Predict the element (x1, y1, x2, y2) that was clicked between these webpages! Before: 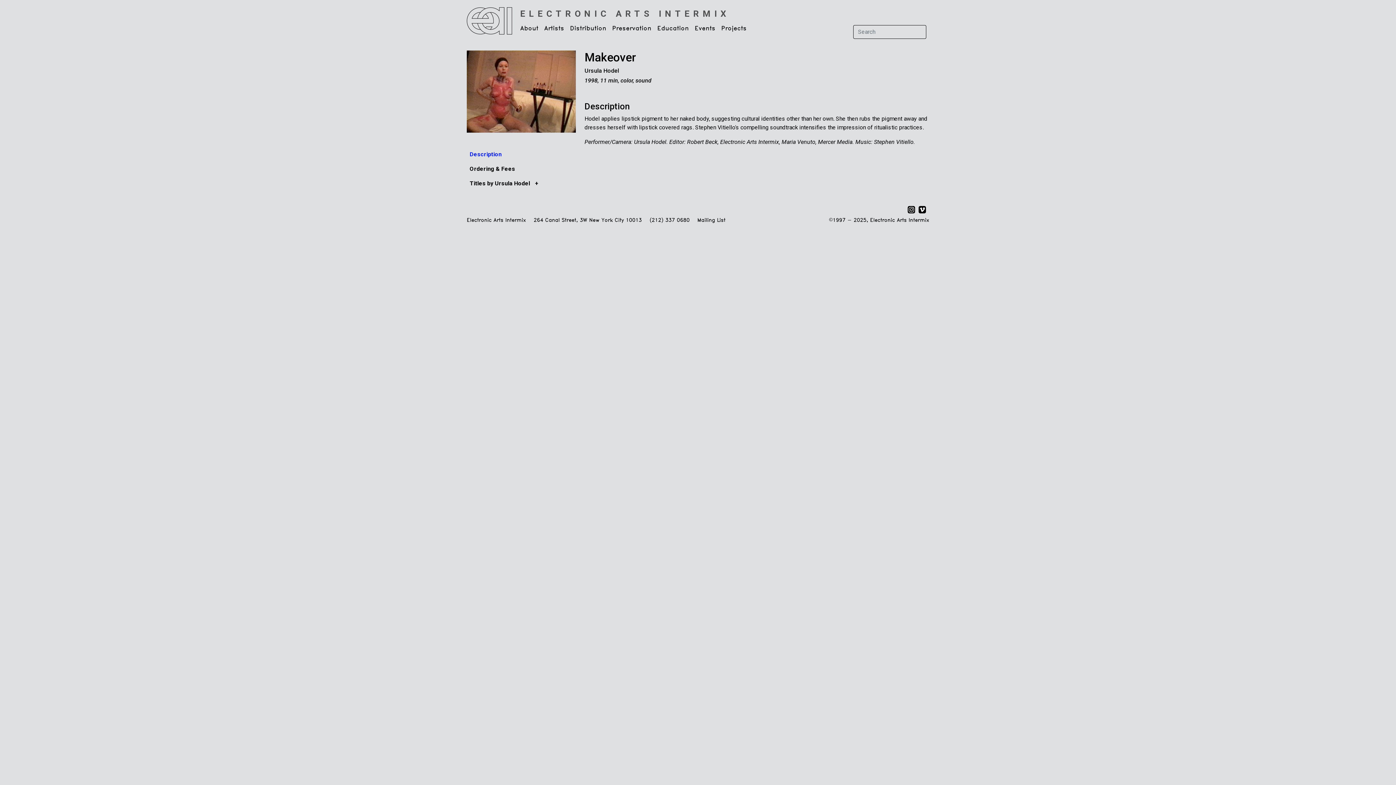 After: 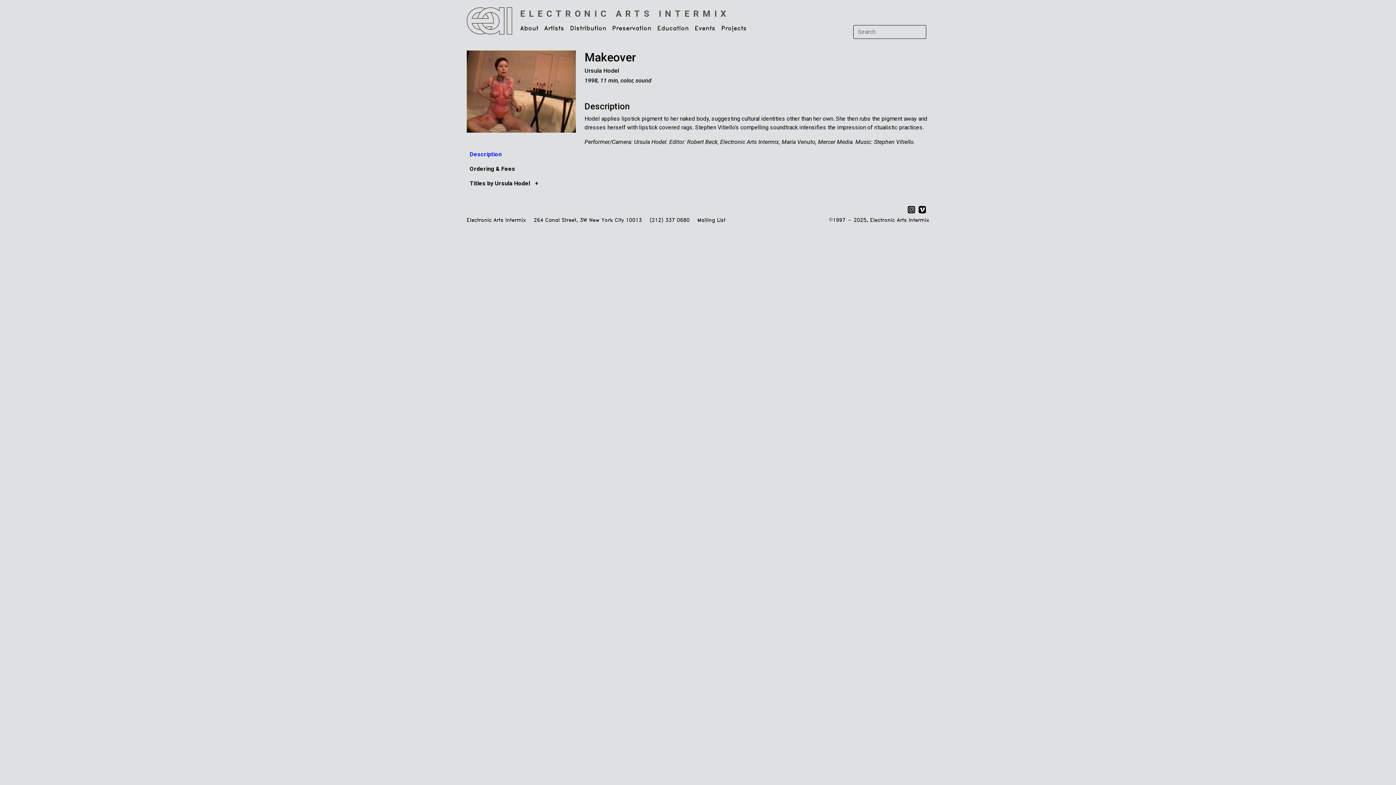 Action: bbox: (469, 150, 501, 157) label: Description